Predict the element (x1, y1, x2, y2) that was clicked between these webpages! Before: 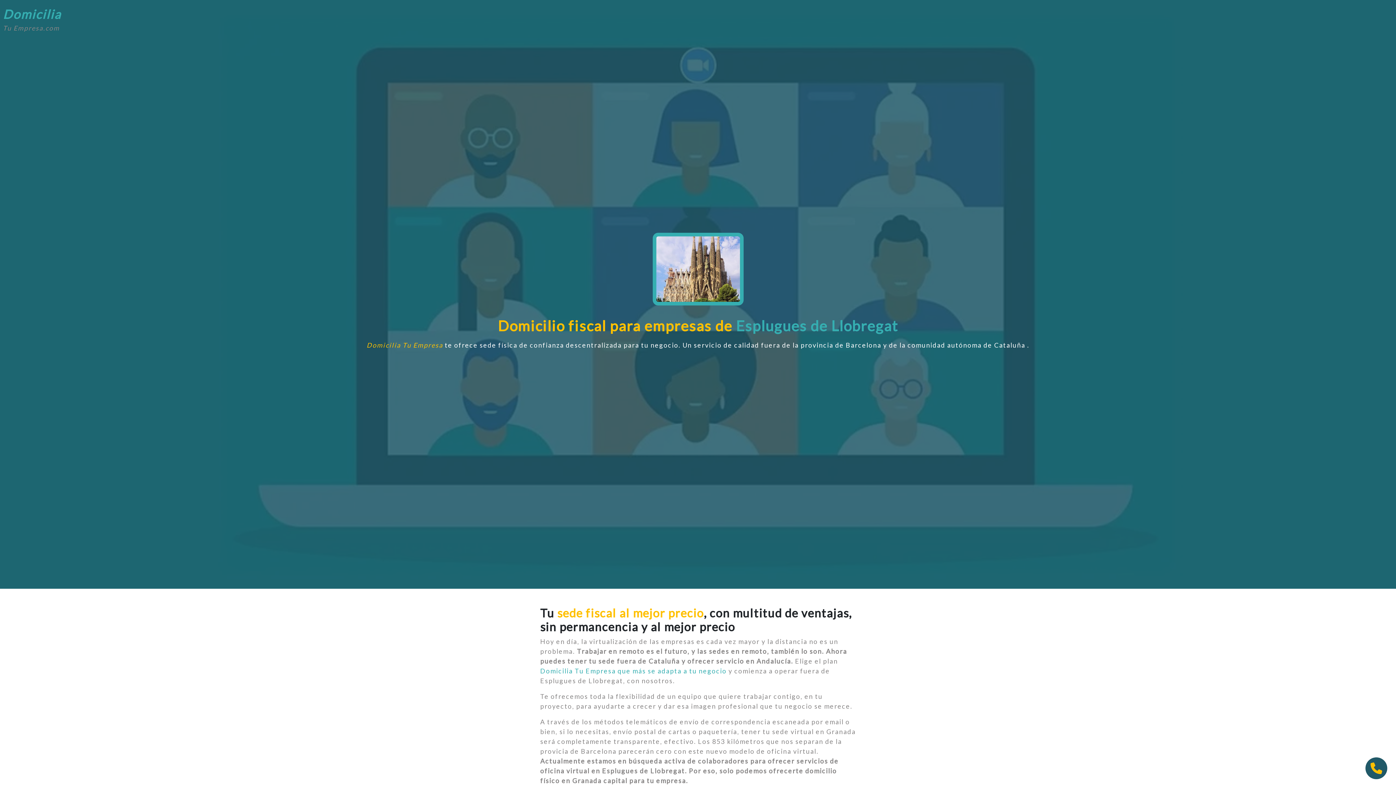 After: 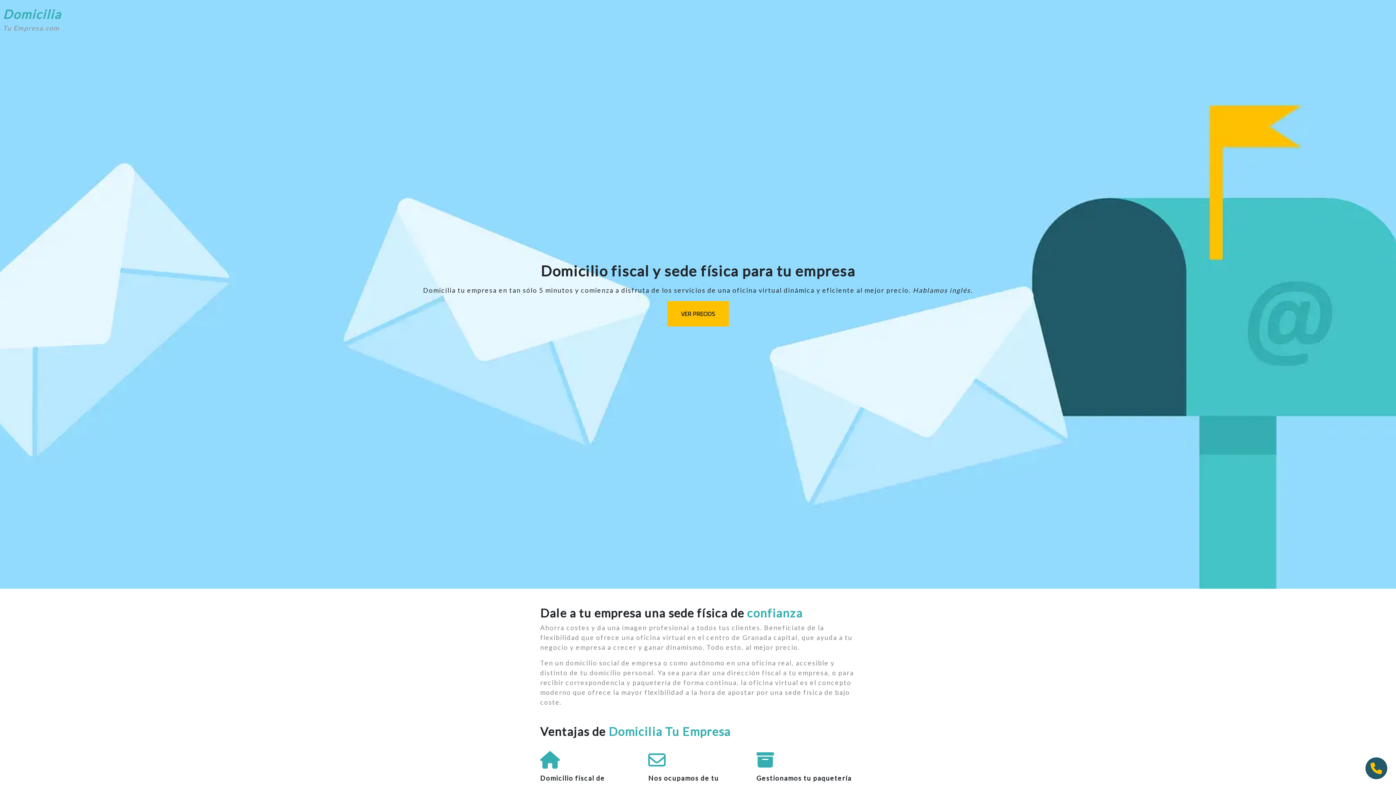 Action: bbox: (2, 2, 61, 34) label: Domicilia

Tu Empresa.com